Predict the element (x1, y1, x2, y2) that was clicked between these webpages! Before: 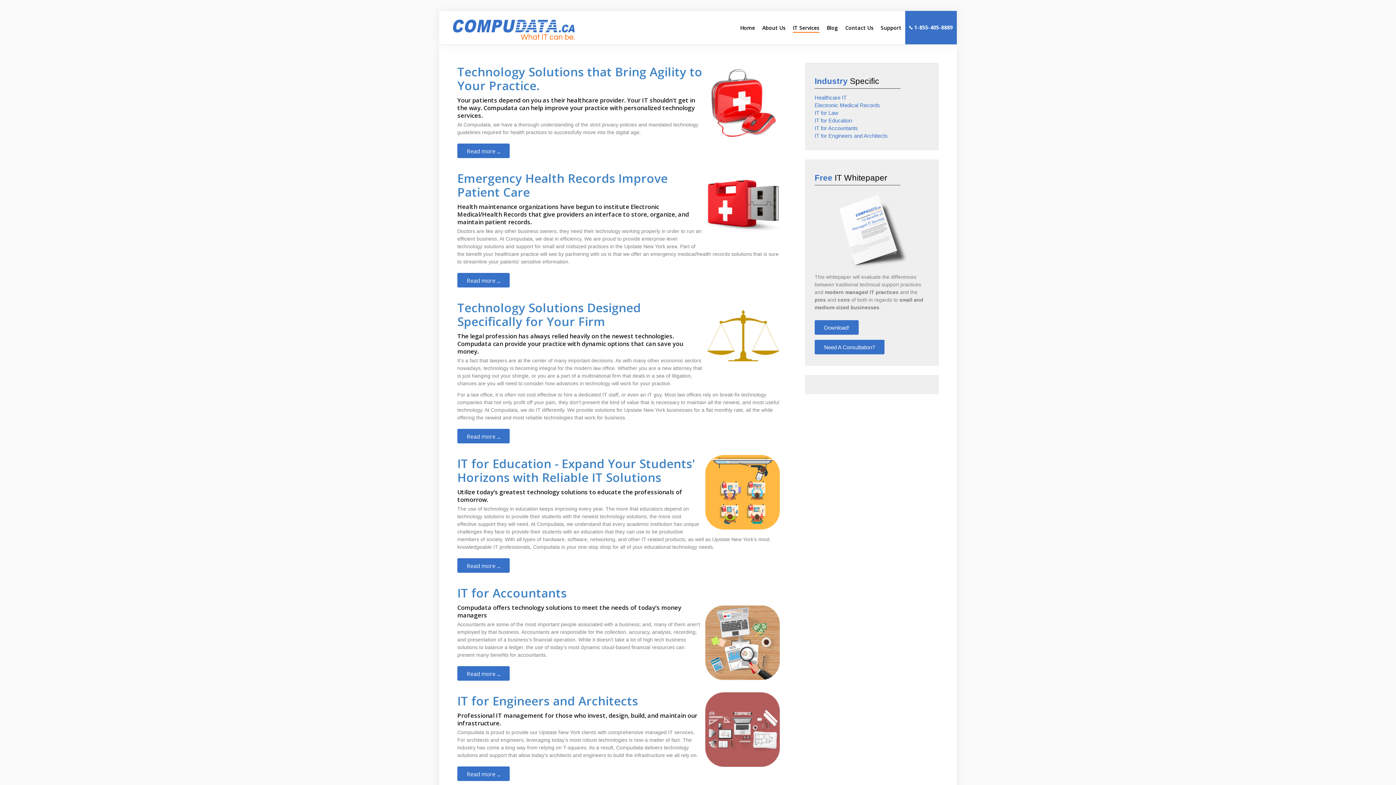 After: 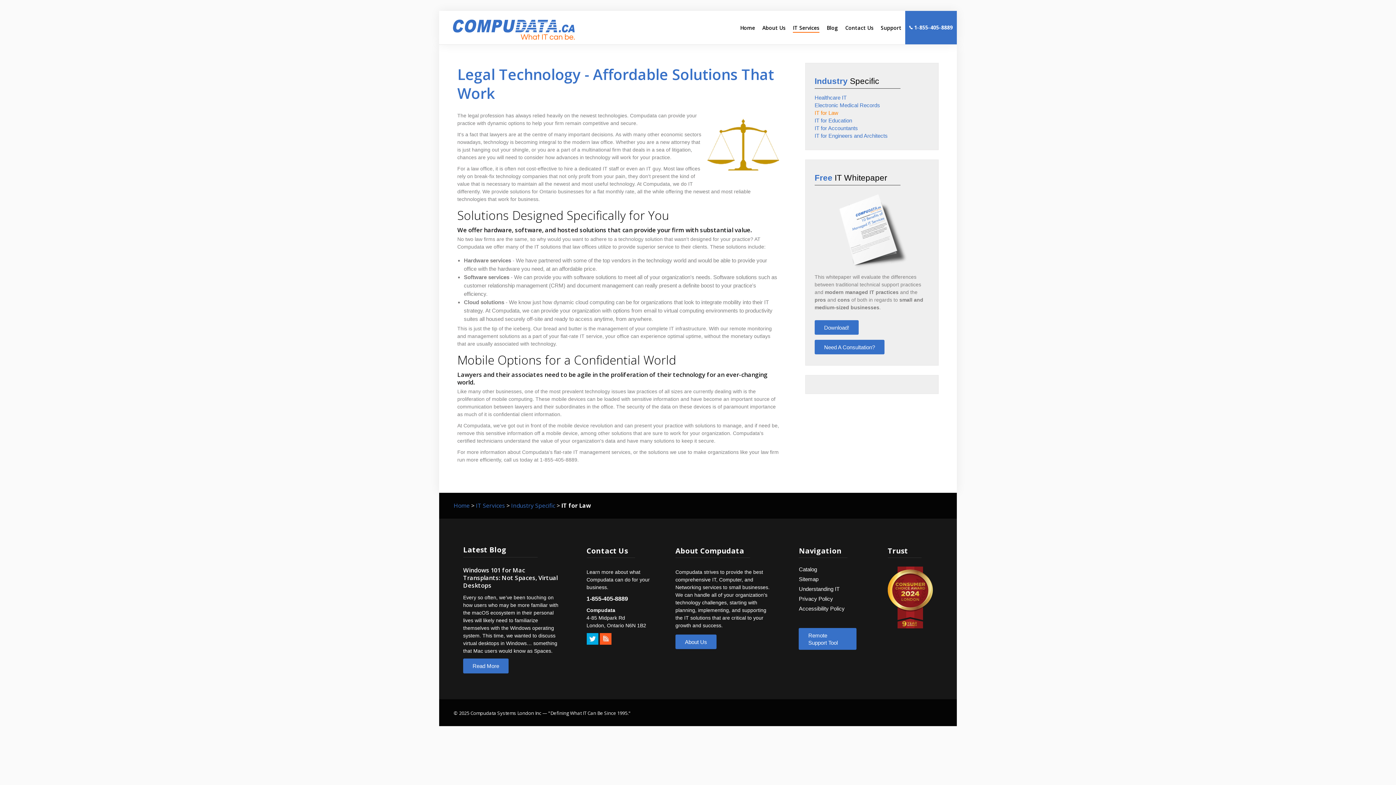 Action: bbox: (457, 429, 509, 443) label: Read more:  Legal Technology - Affordable Solutions That Work